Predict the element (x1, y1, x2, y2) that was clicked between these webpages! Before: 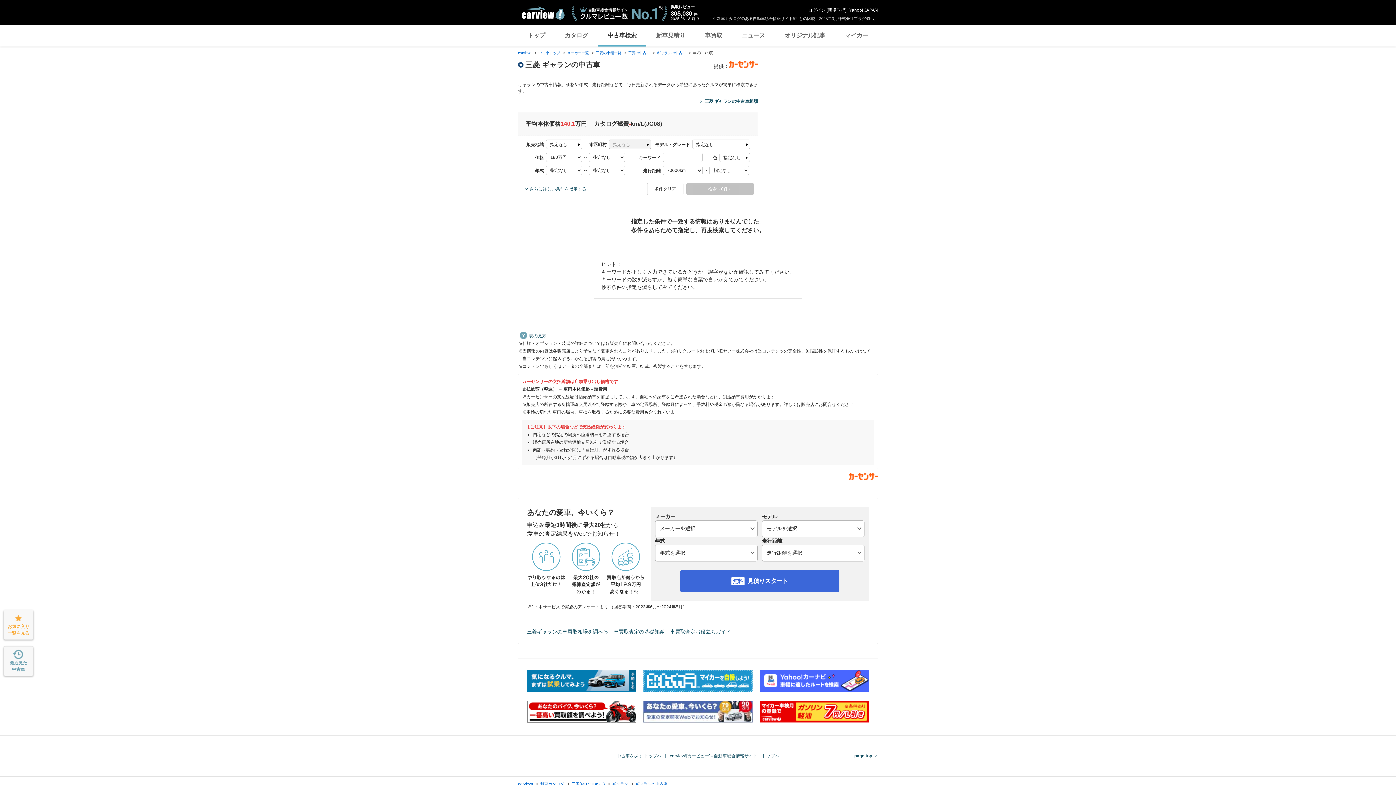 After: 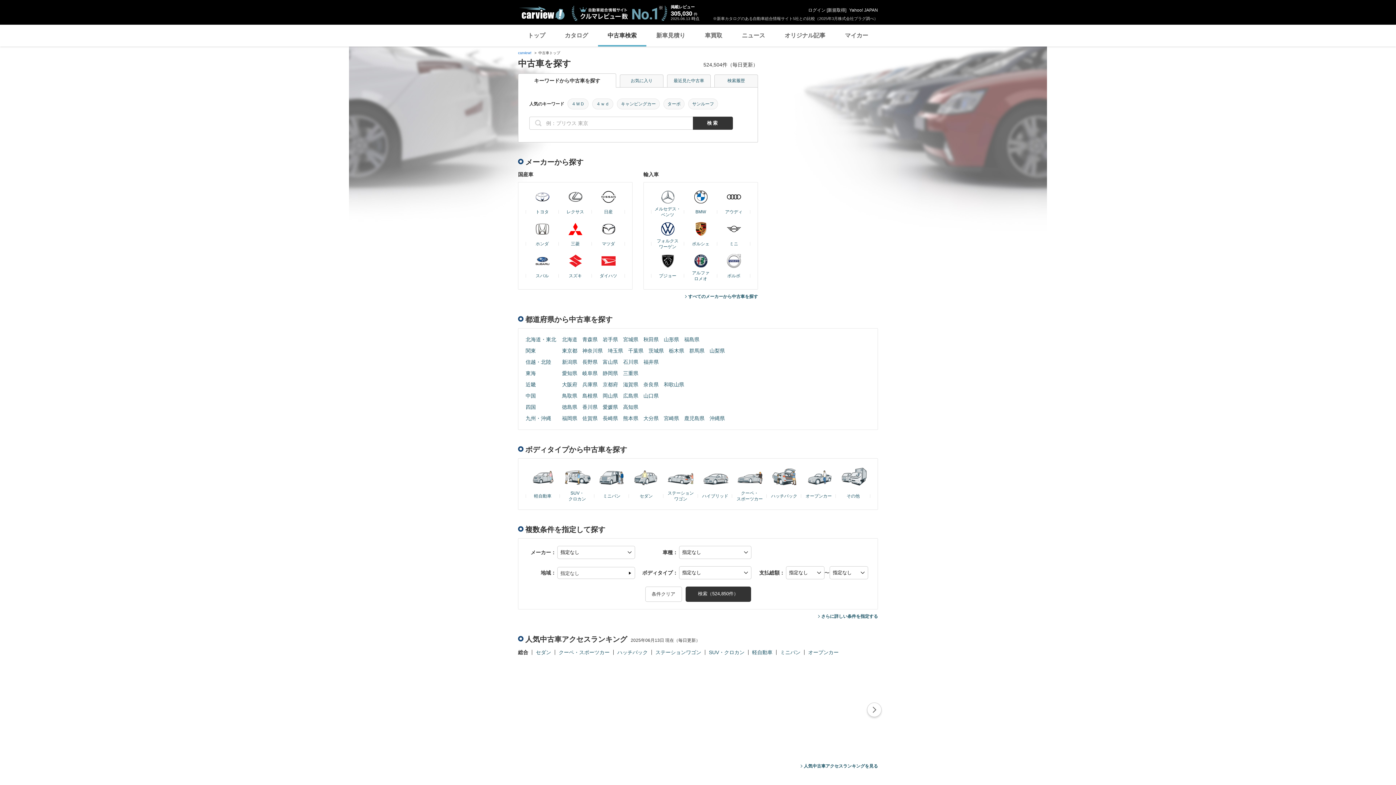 Action: label: 中古車検索 bbox: (598, 24, 646, 46)